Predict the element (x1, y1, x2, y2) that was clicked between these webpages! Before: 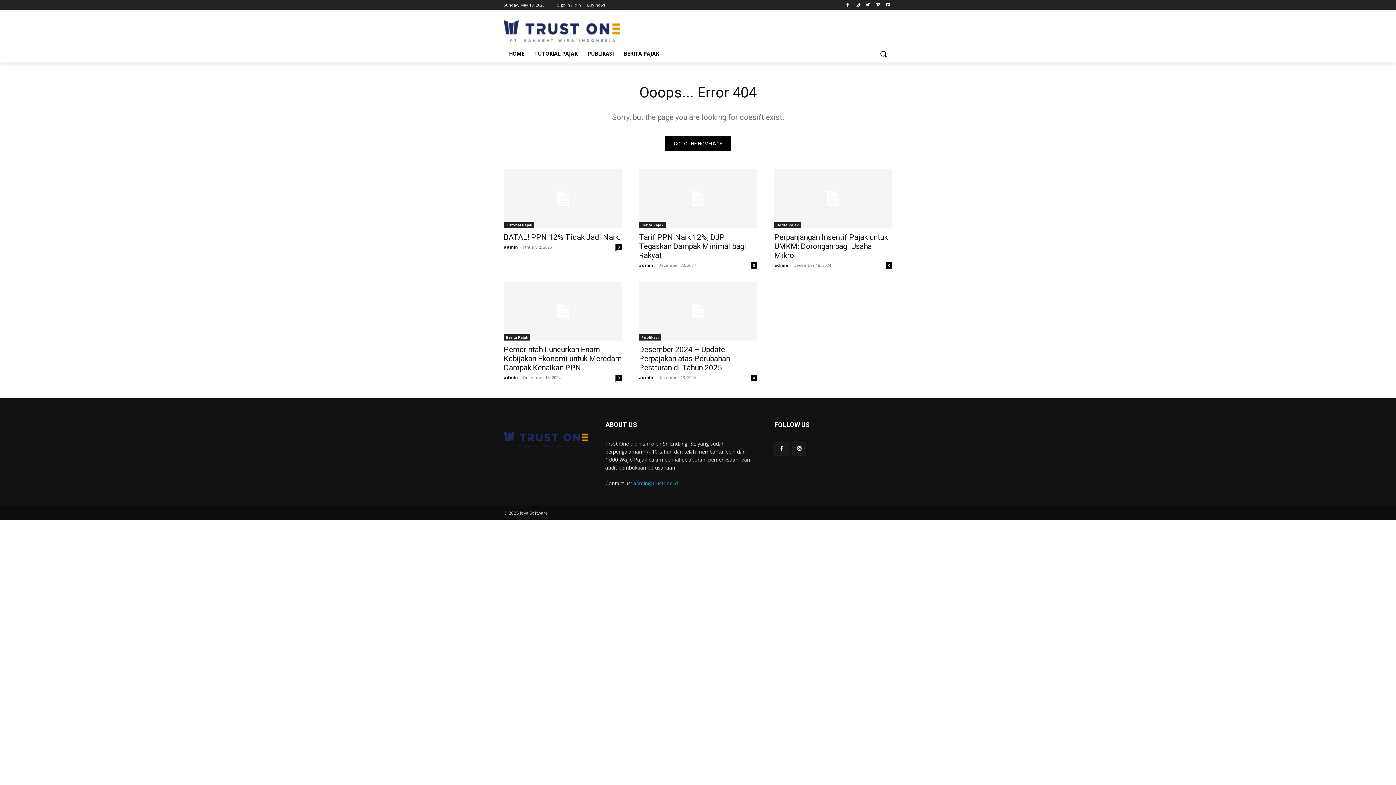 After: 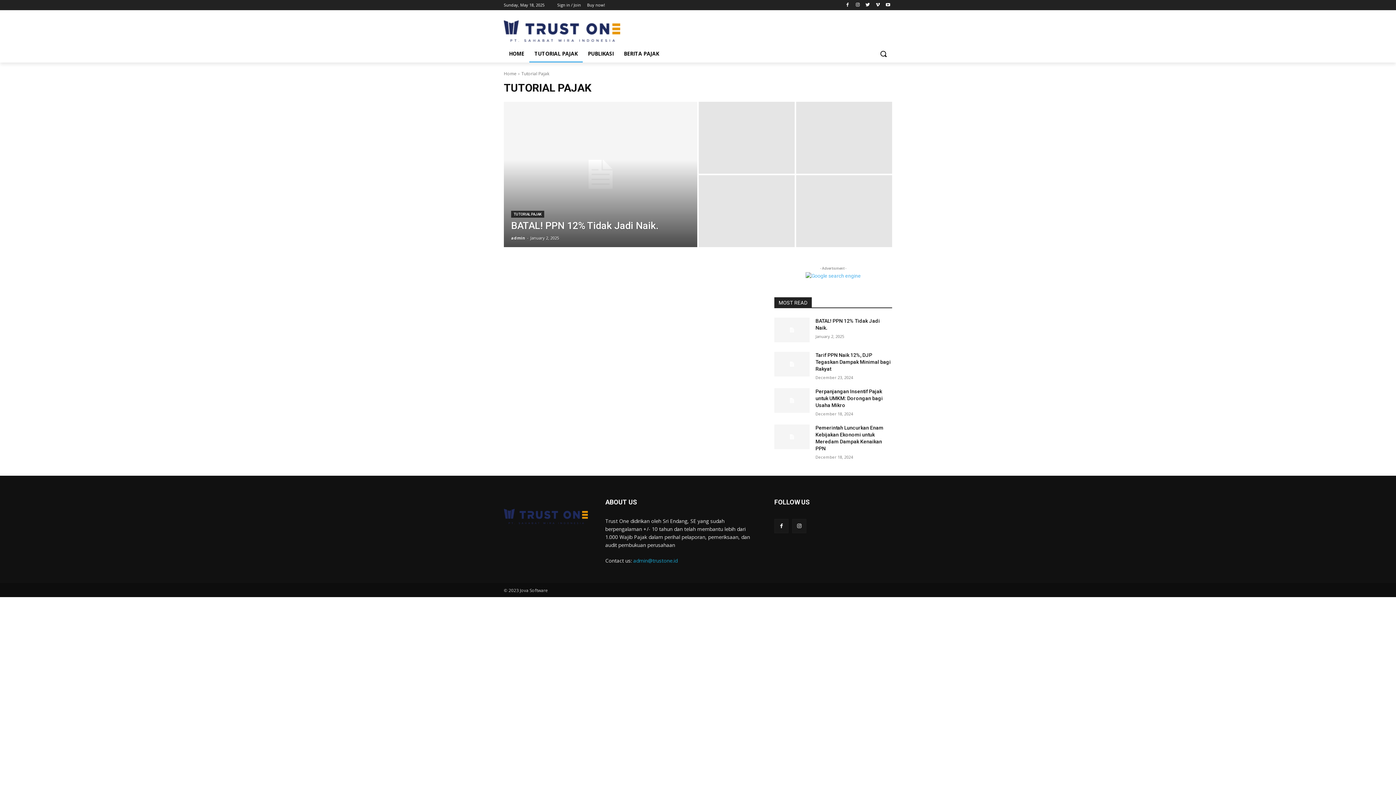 Action: label: TUTORIAL PAJAK bbox: (529, 44, 582, 62)